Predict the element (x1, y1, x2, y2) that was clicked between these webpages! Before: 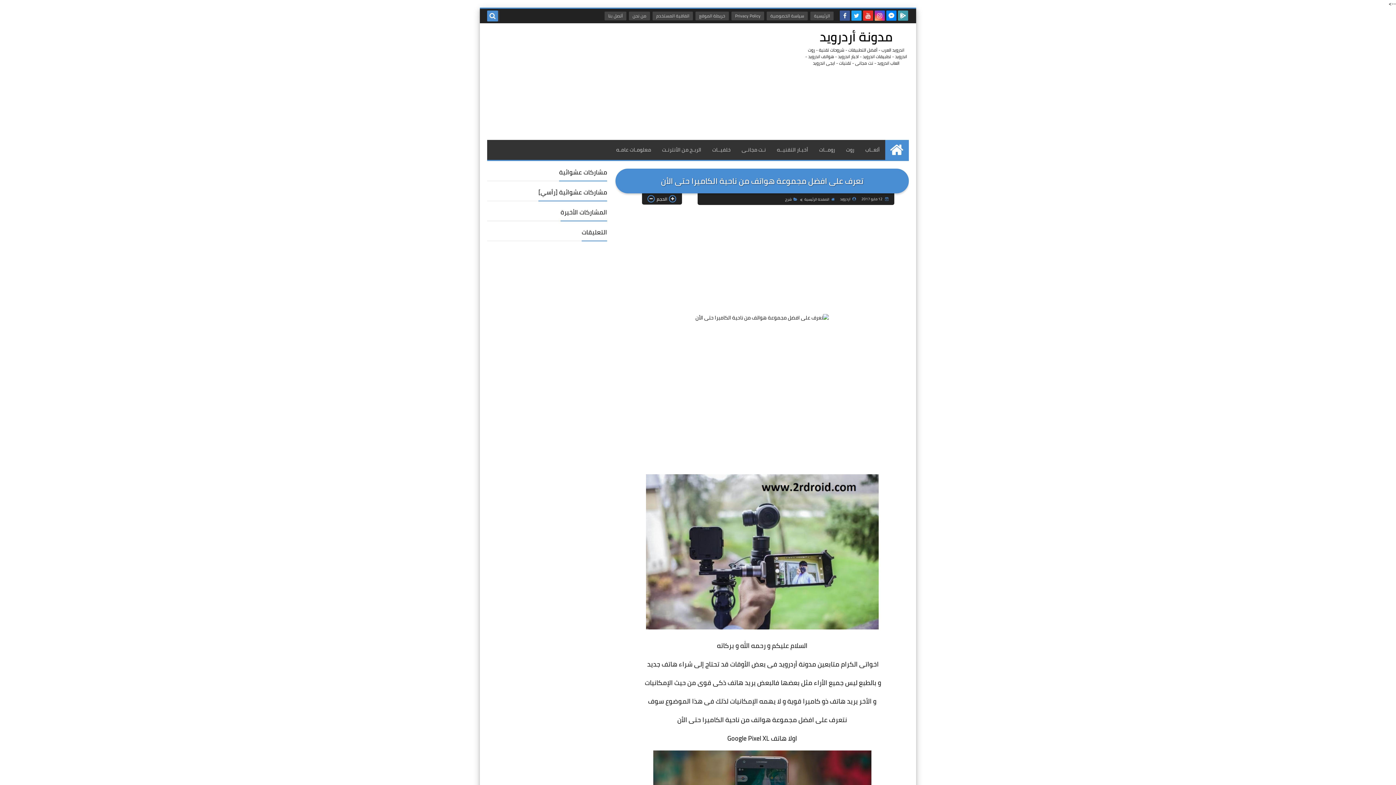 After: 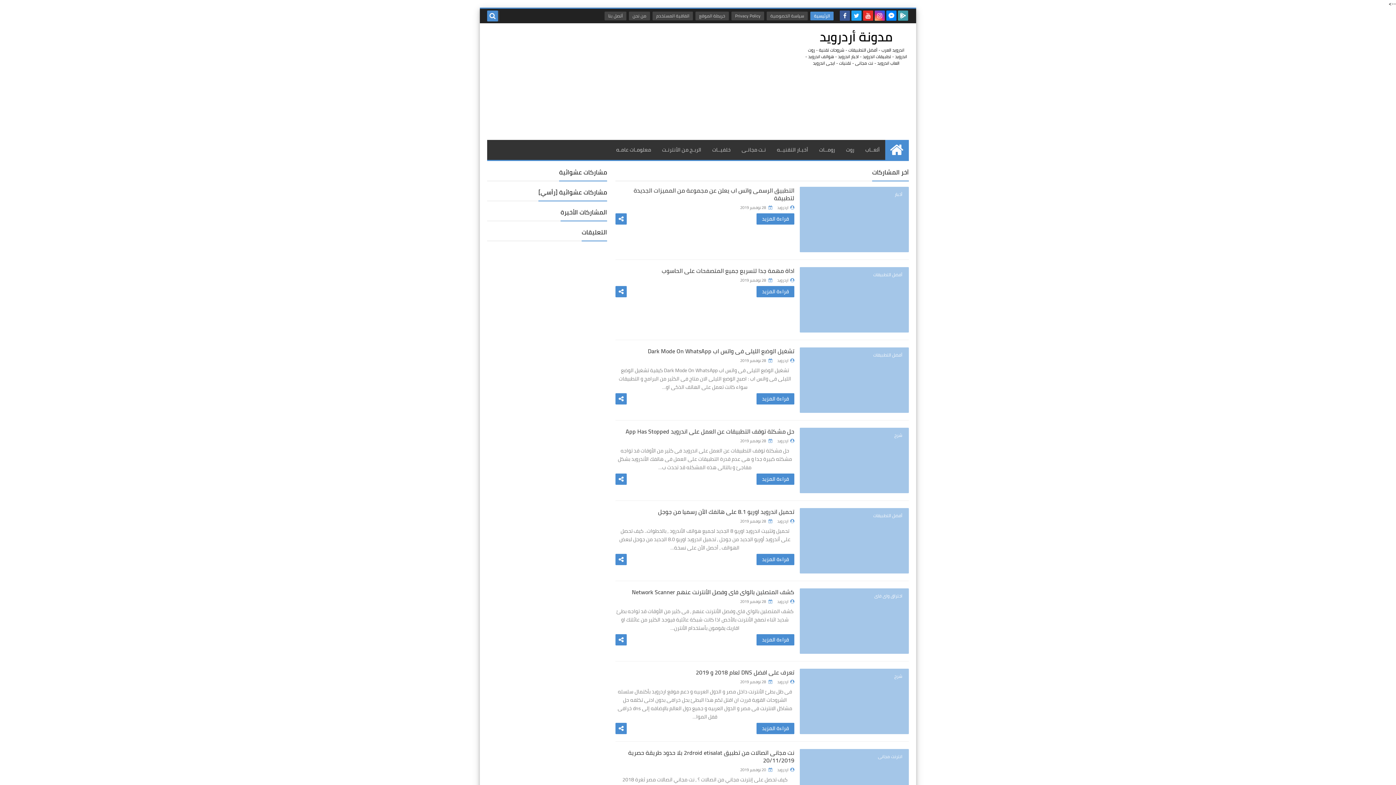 Action: bbox: (800, 195, 834, 203) label: الصفحة الرئيسية